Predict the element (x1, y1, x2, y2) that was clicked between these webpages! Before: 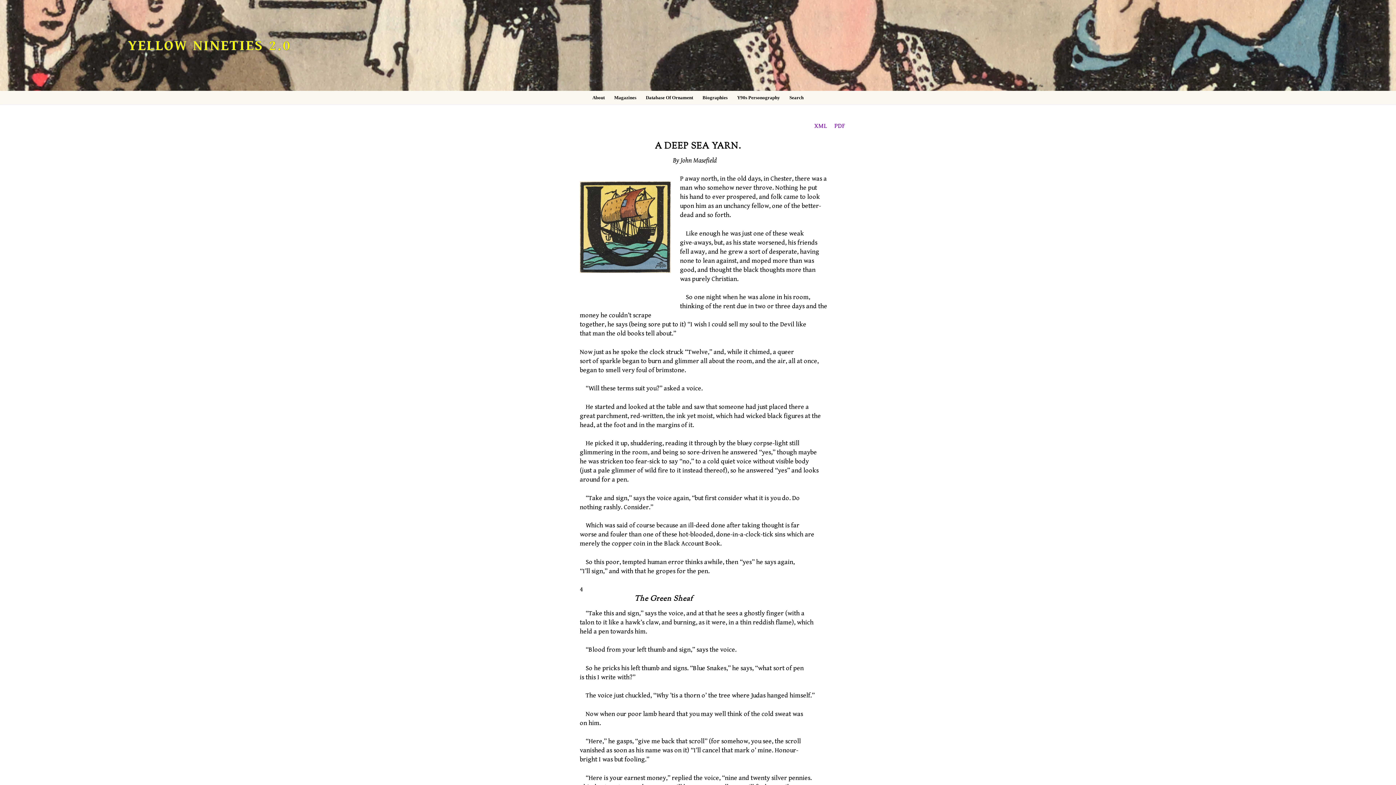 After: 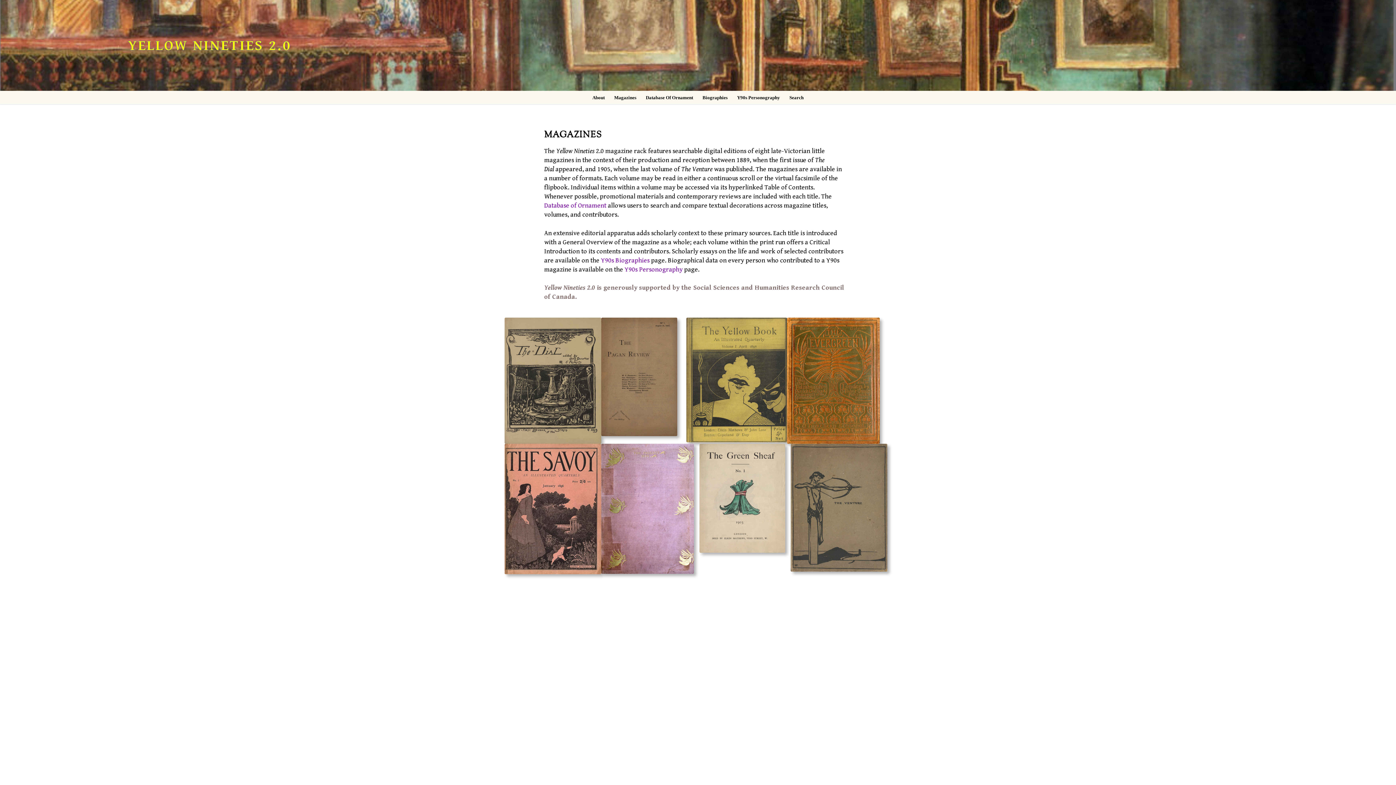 Action: bbox: (609, 90, 641, 104) label: Magazines